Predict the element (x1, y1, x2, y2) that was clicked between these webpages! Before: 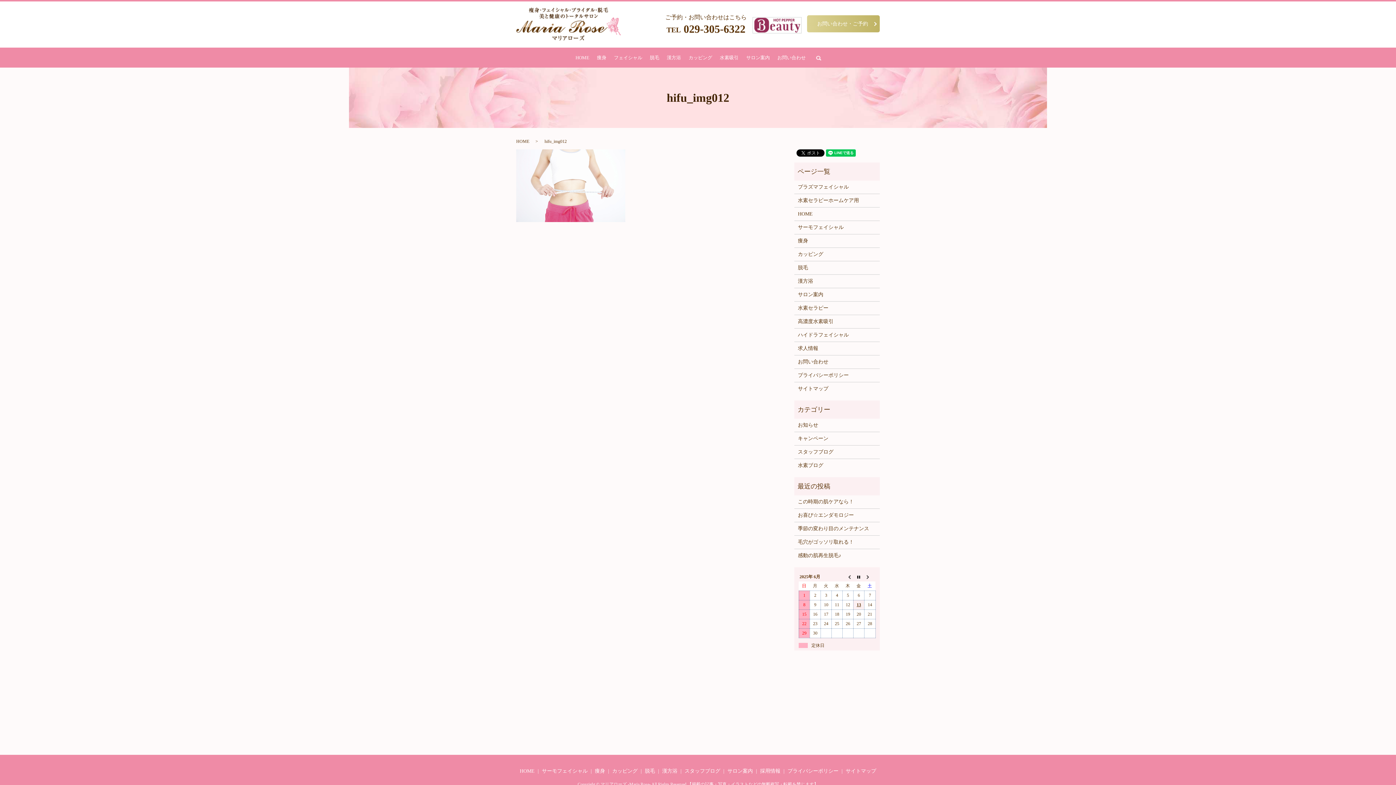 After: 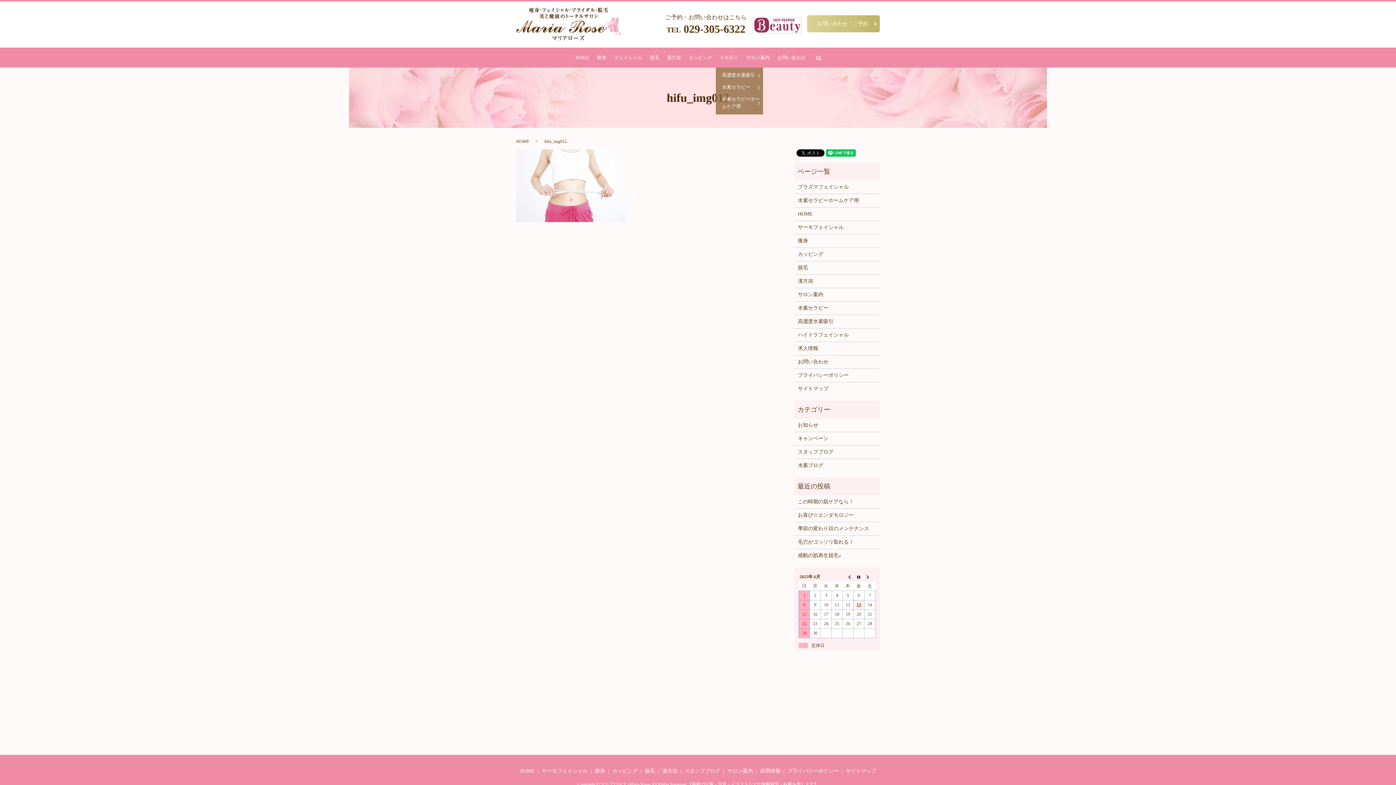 Action: label: 水素吸引 bbox: (719, 47, 738, 67)